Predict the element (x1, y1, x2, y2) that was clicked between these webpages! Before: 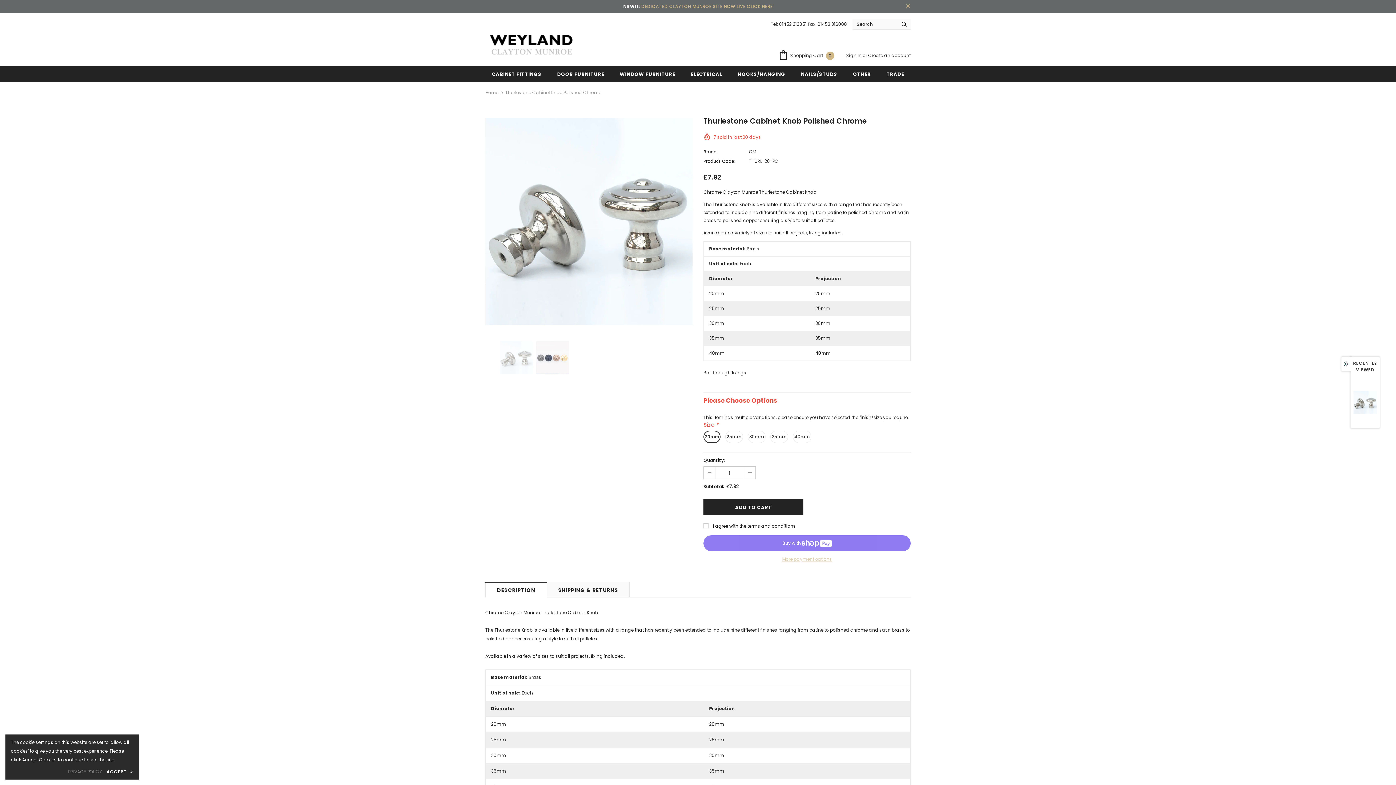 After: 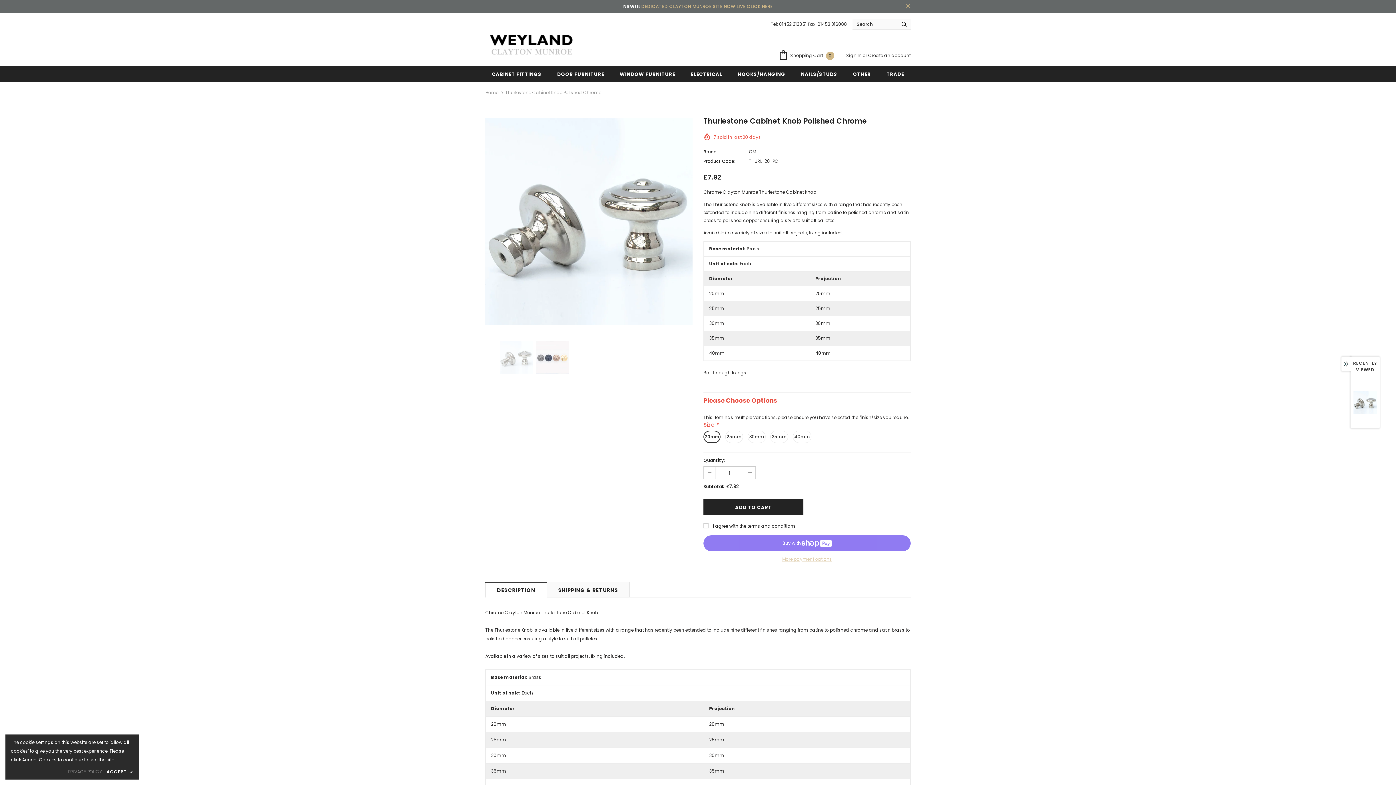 Action: bbox: (485, 582, 547, 597) label: DESCRIPTION